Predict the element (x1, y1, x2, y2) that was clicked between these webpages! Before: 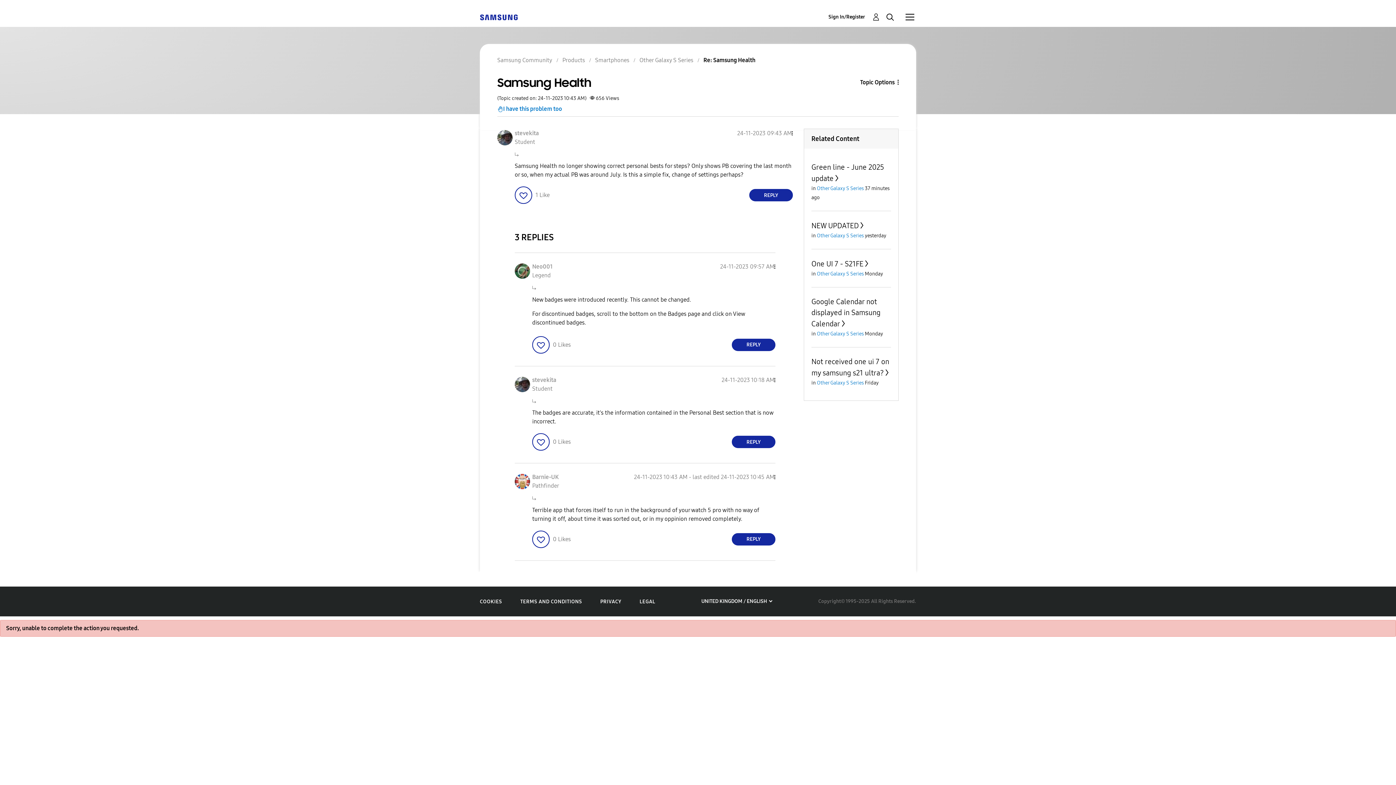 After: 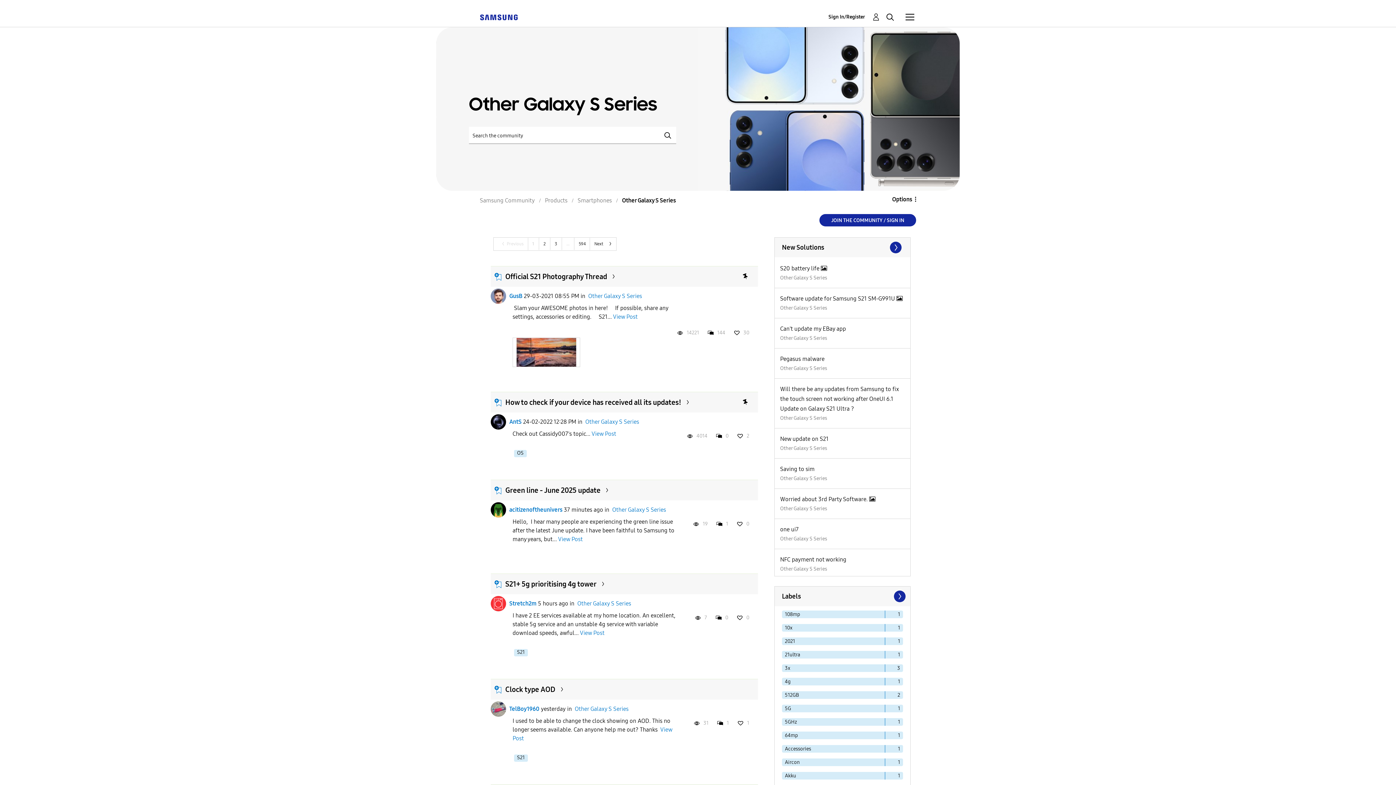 Action: bbox: (817, 232, 864, 238) label: Other Galaxy S Series